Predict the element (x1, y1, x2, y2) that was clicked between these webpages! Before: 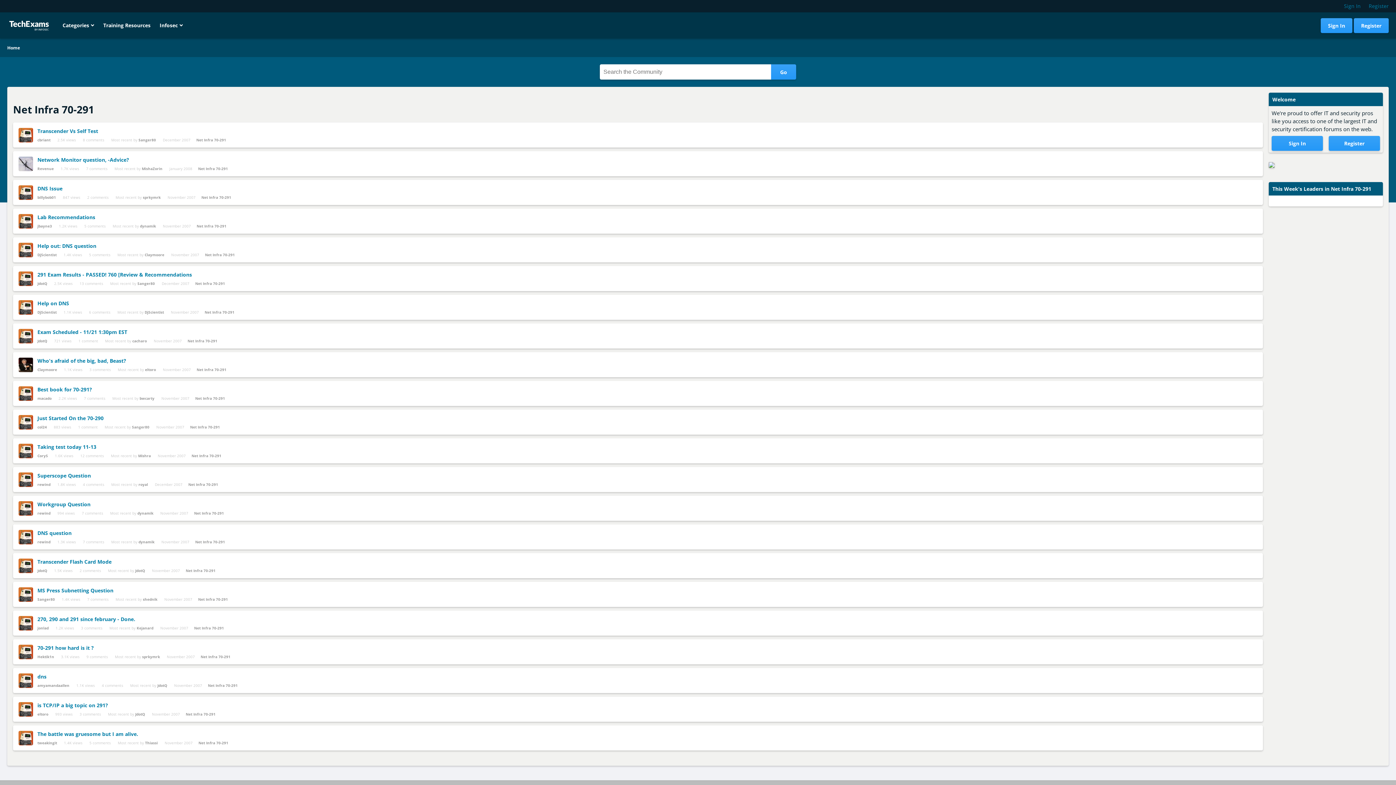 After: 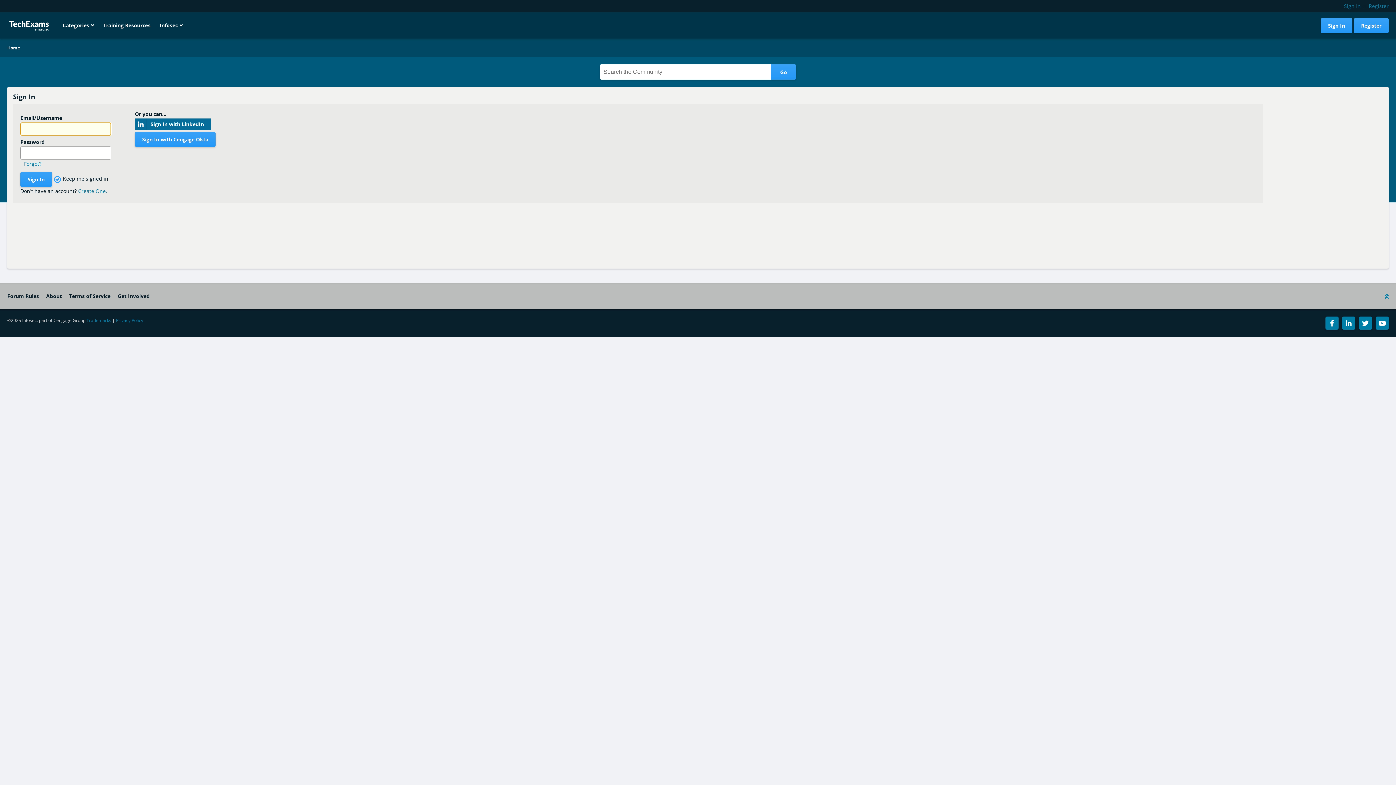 Action: label: JdotQ bbox: (135, 712, 145, 717)